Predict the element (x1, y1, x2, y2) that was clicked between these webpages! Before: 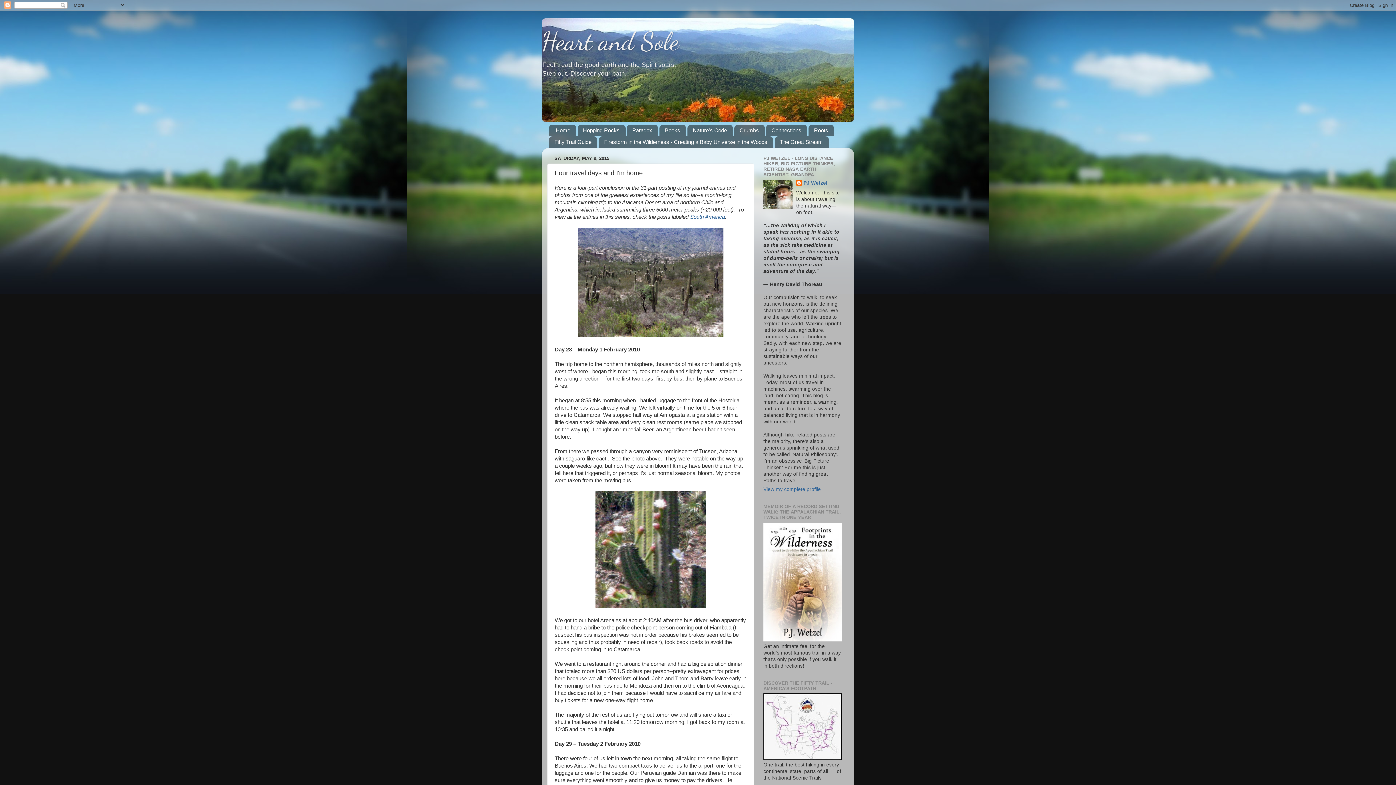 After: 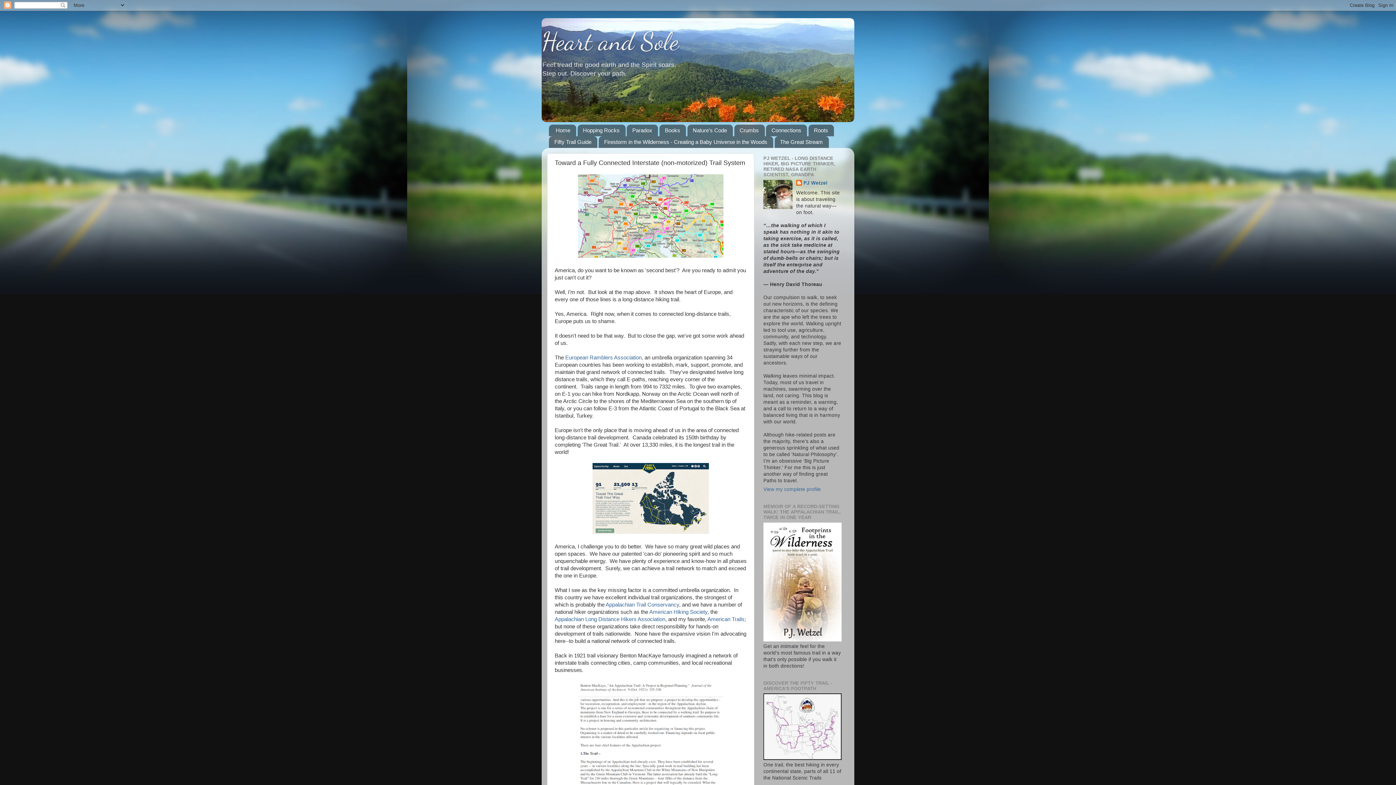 Action: label: Connections bbox: (766, 124, 807, 136)